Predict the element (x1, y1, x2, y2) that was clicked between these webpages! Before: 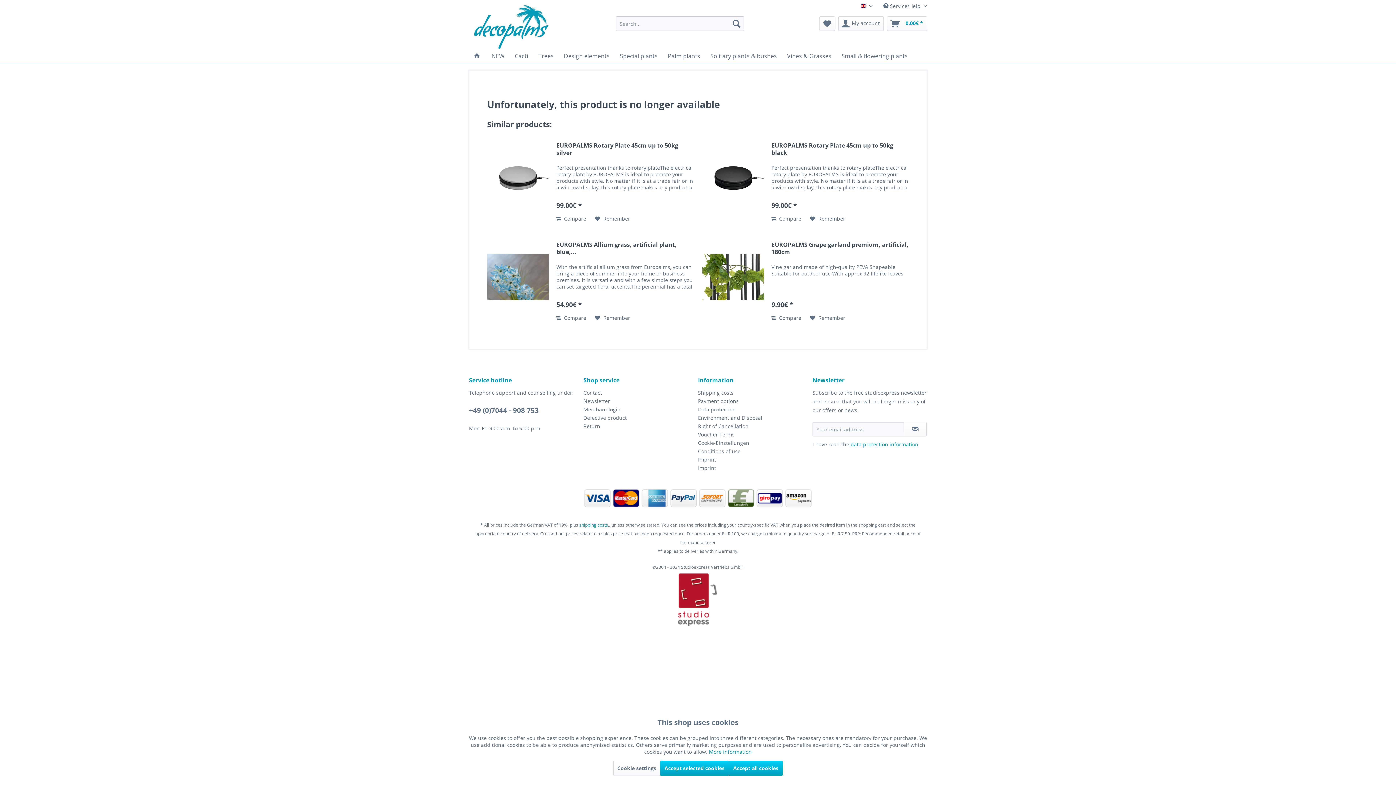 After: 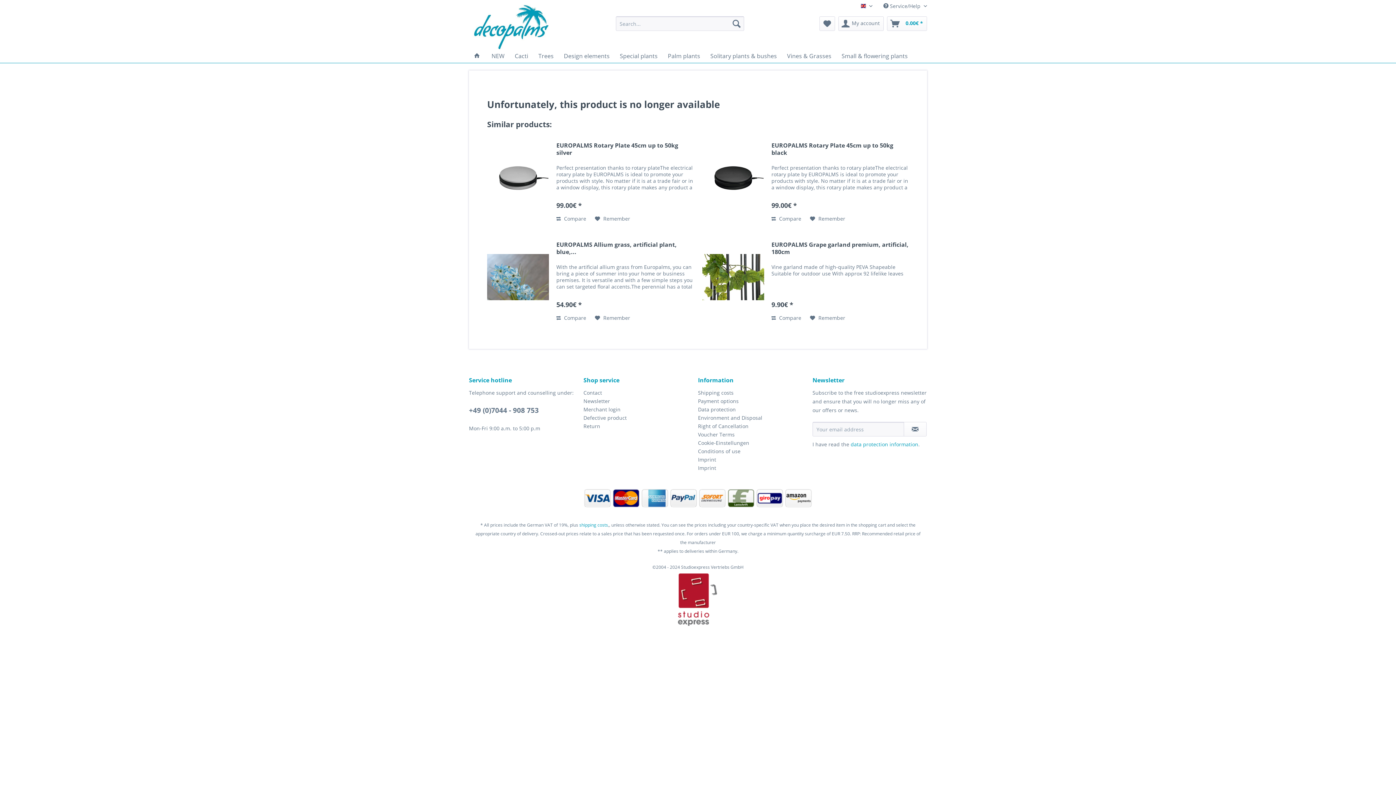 Action: bbox: (729, 761, 782, 776) label: Accept all cookies